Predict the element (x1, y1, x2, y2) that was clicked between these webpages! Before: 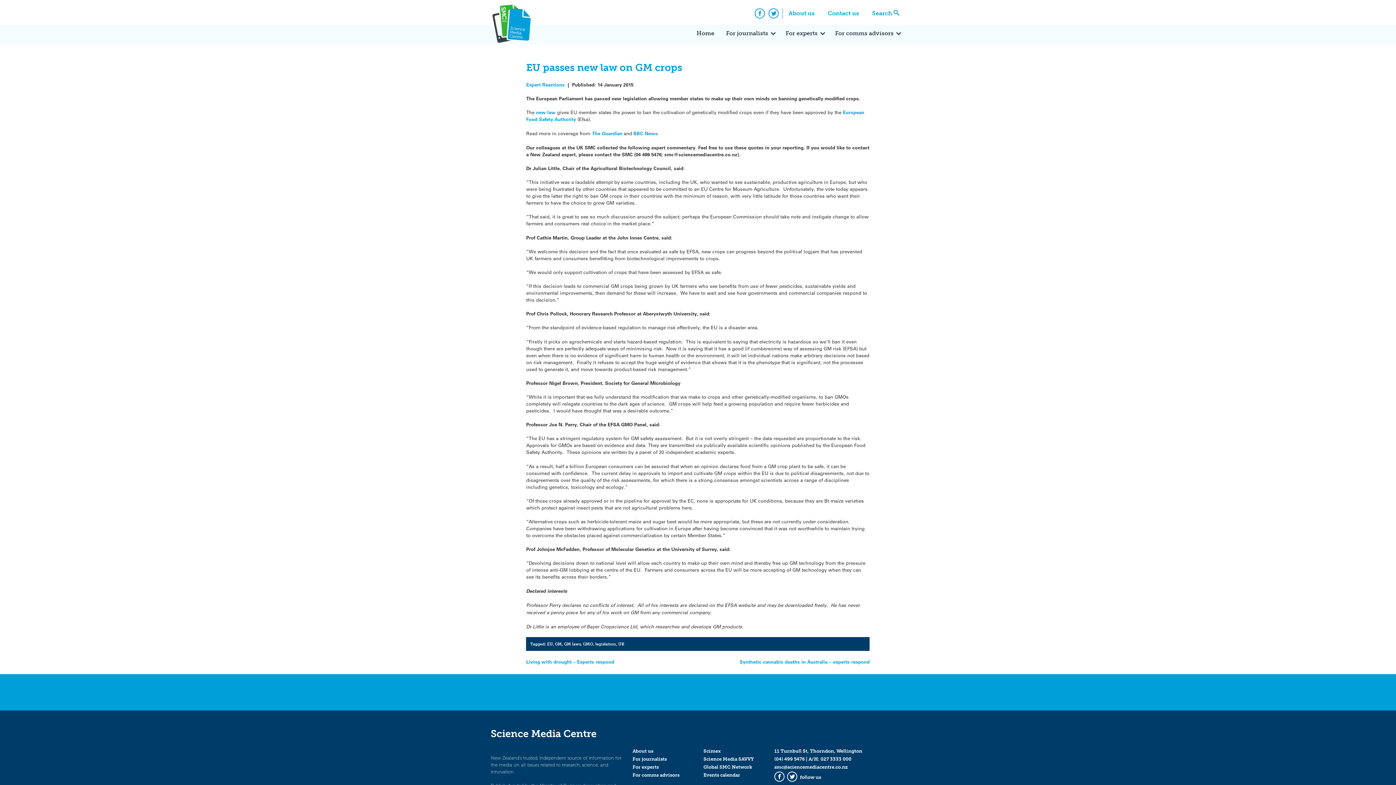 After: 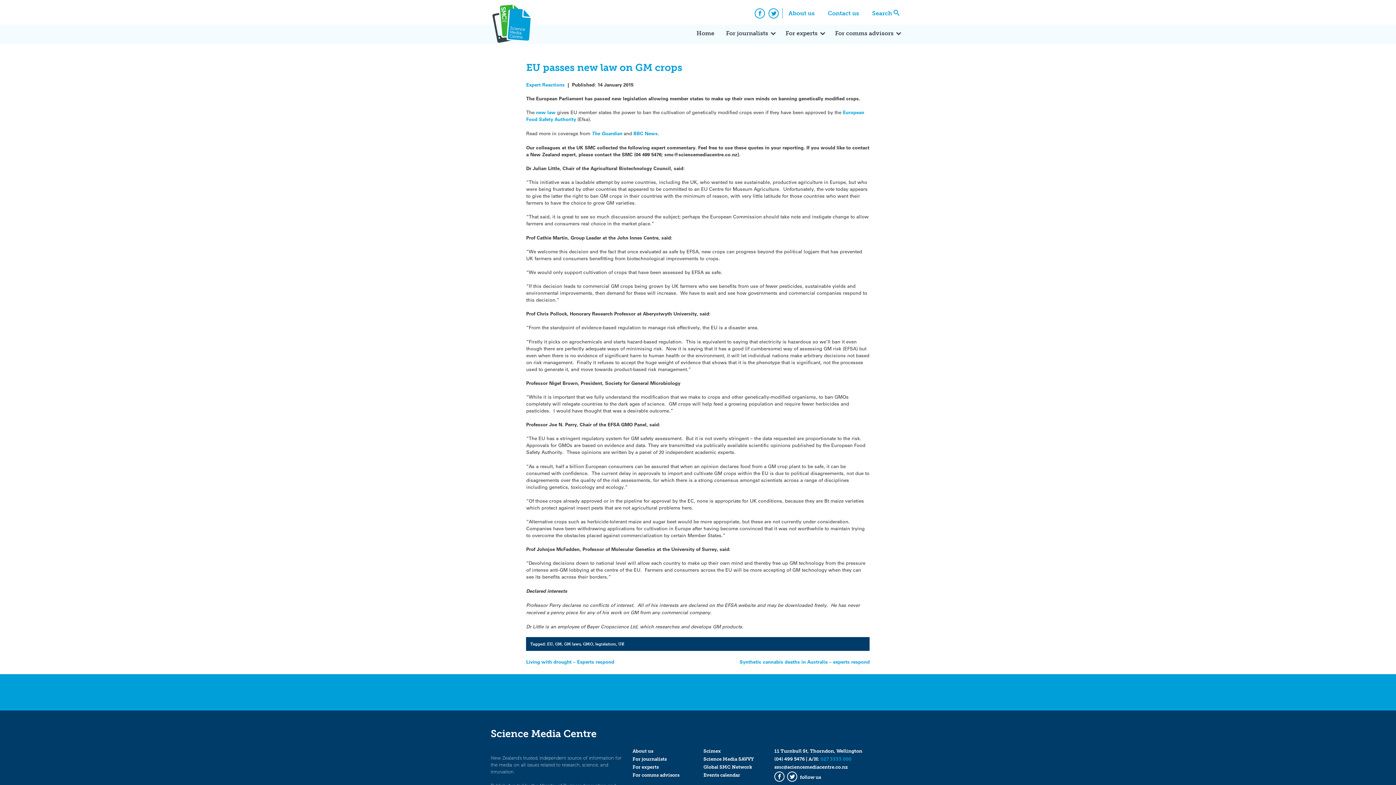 Action: label: 027 3333 000 bbox: (820, 756, 851, 762)